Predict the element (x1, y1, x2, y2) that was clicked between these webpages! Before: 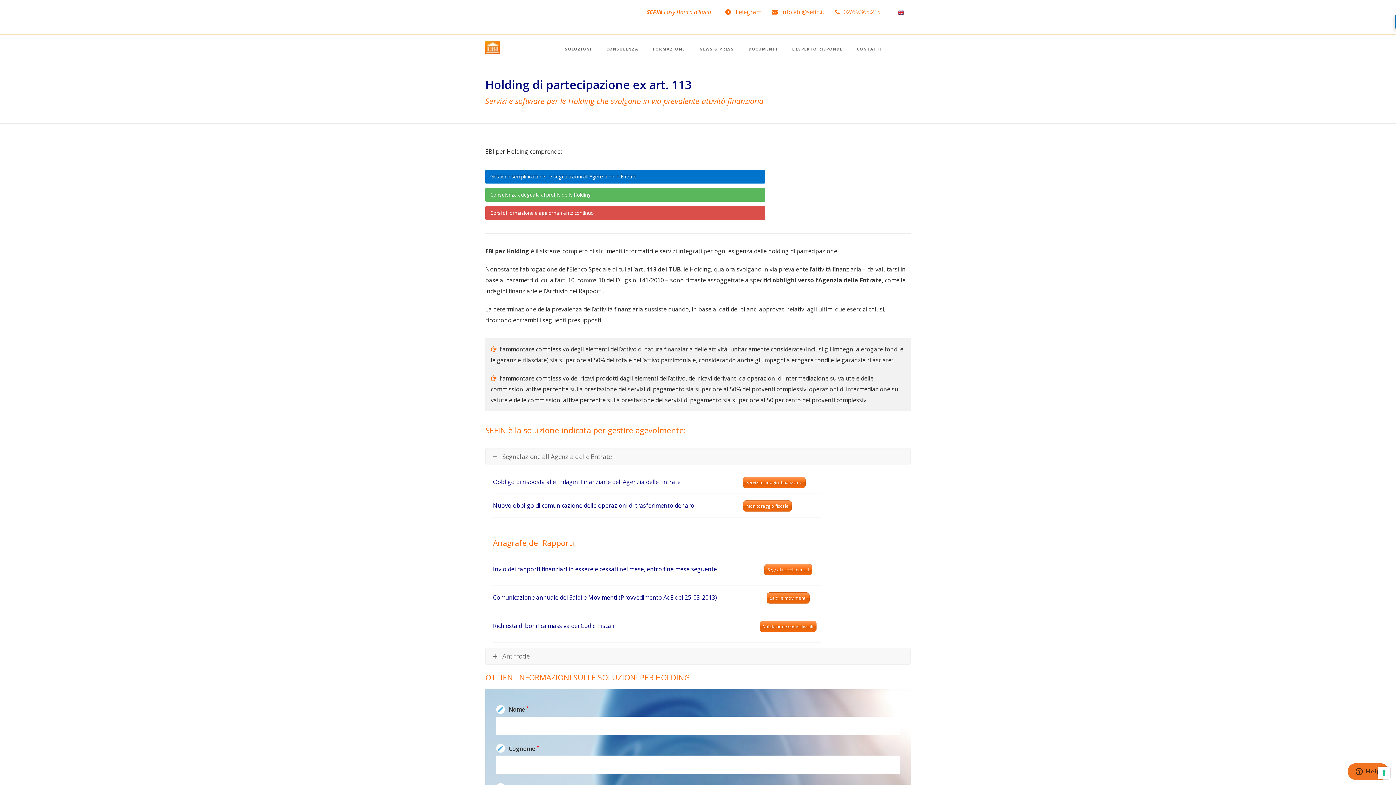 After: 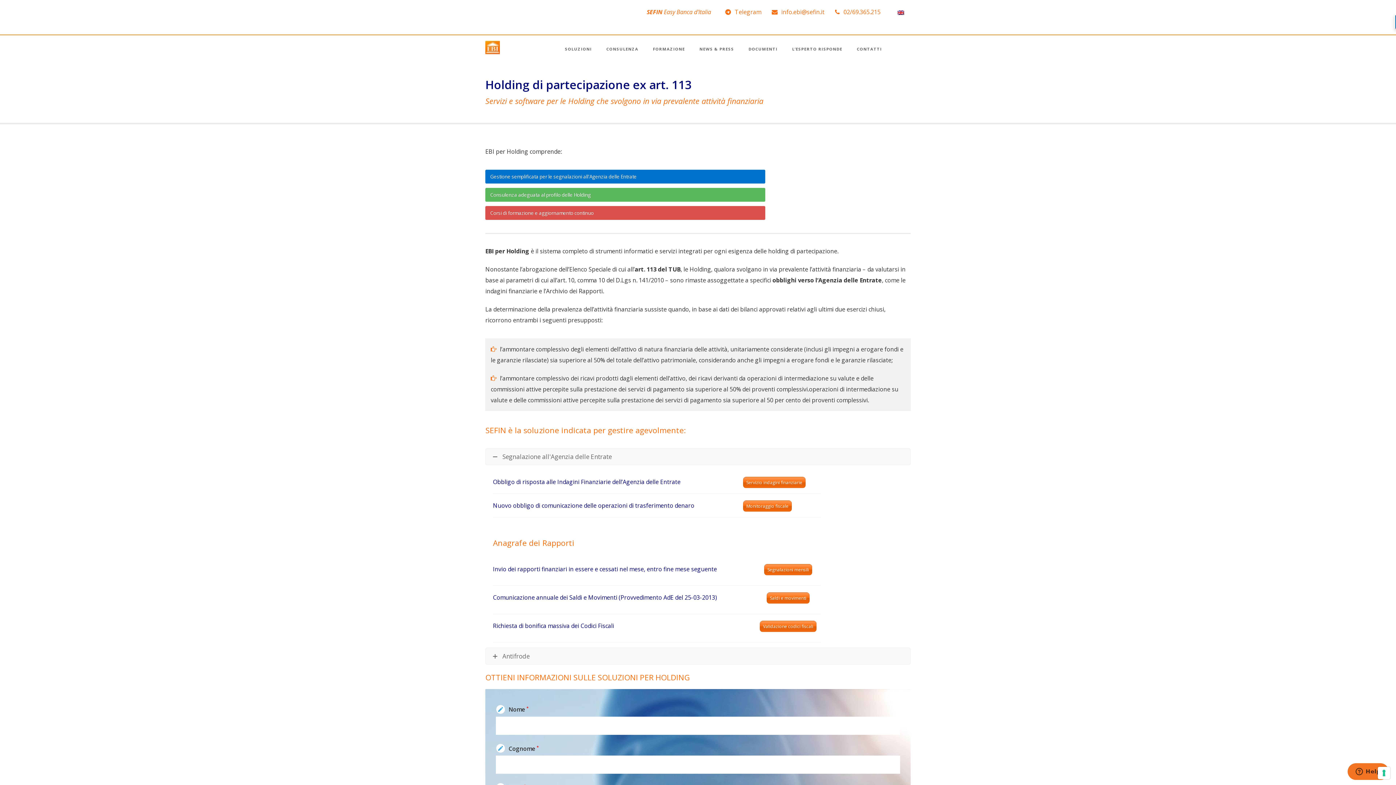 Action: bbox: (485, 448, 910, 465) label: Segnalazione all'Agenzia delle Entrate